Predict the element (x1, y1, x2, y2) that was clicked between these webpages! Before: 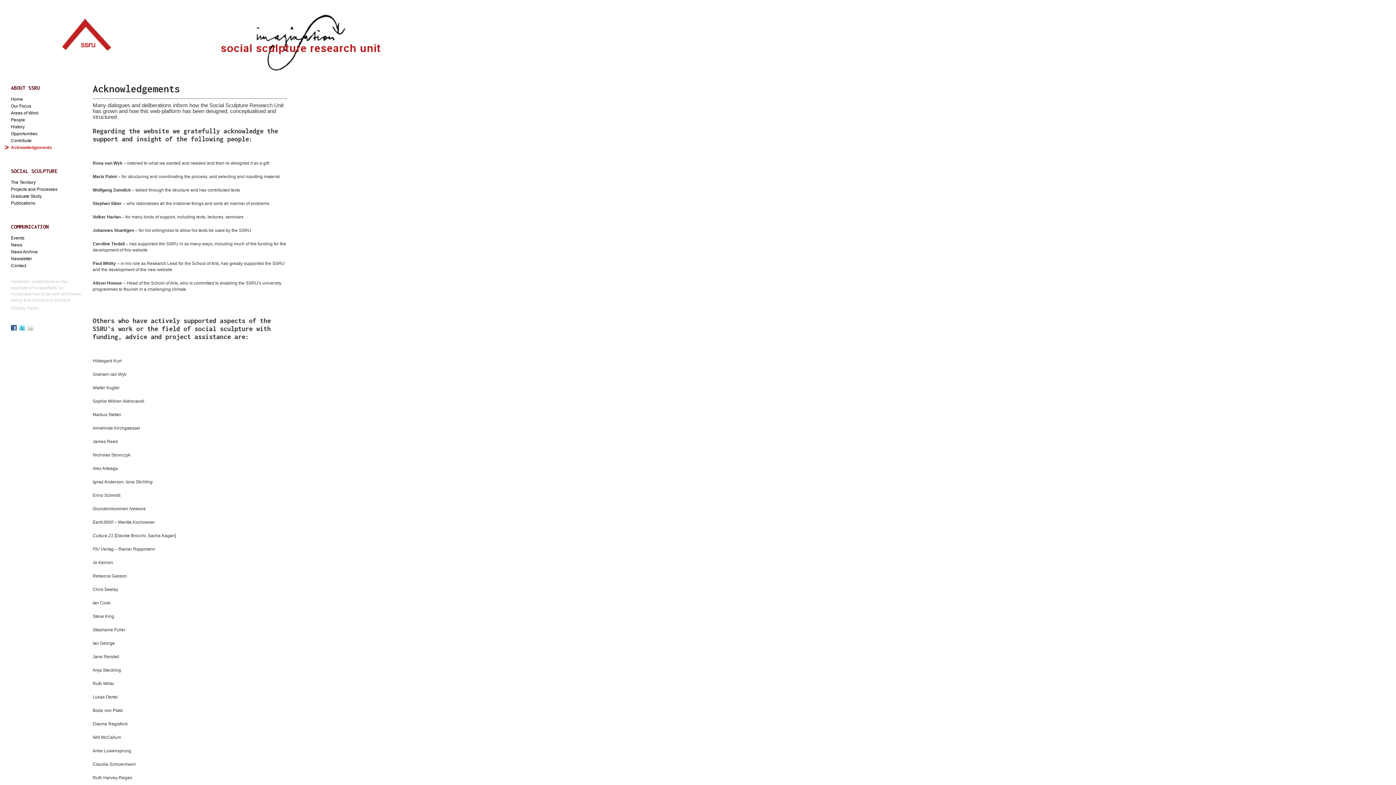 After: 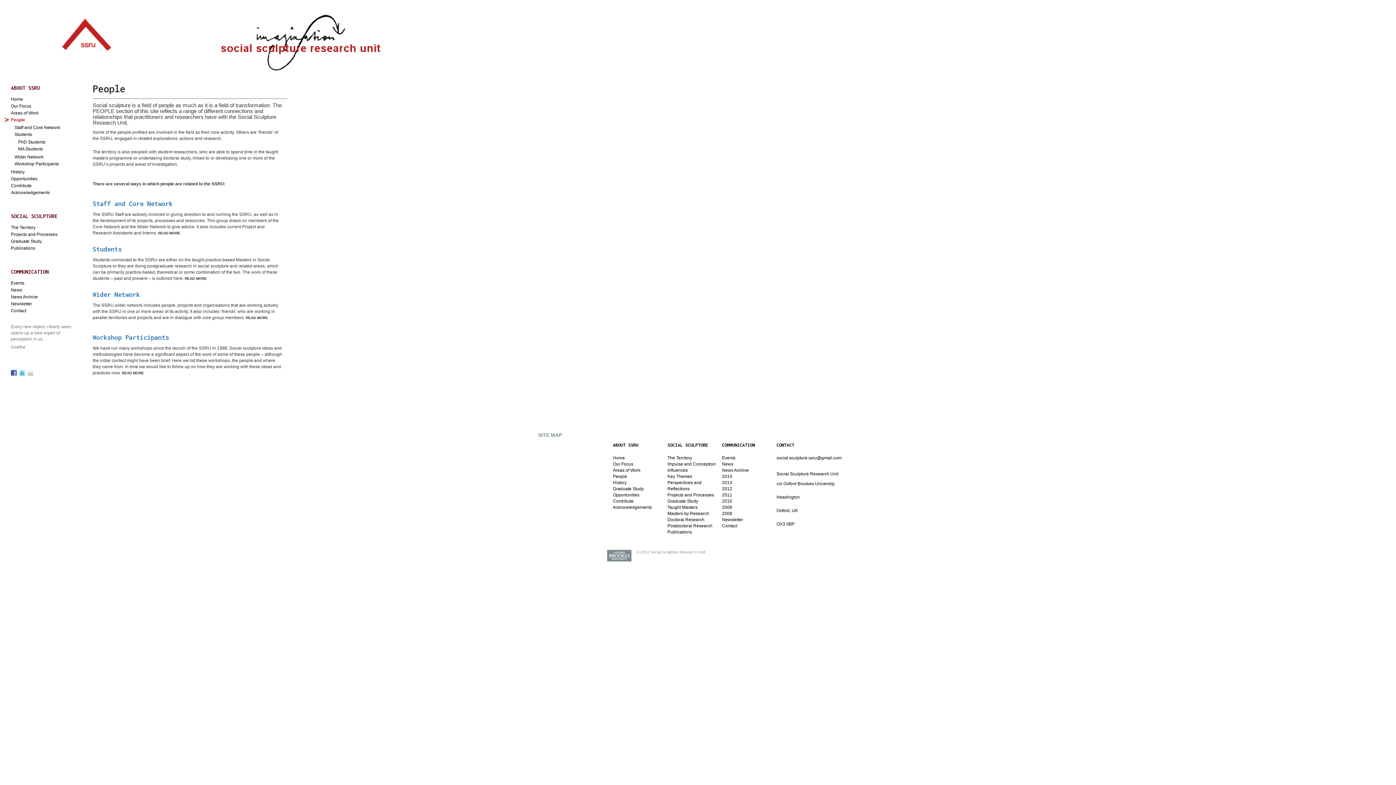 Action: bbox: (3, 117, 85, 122) label: People